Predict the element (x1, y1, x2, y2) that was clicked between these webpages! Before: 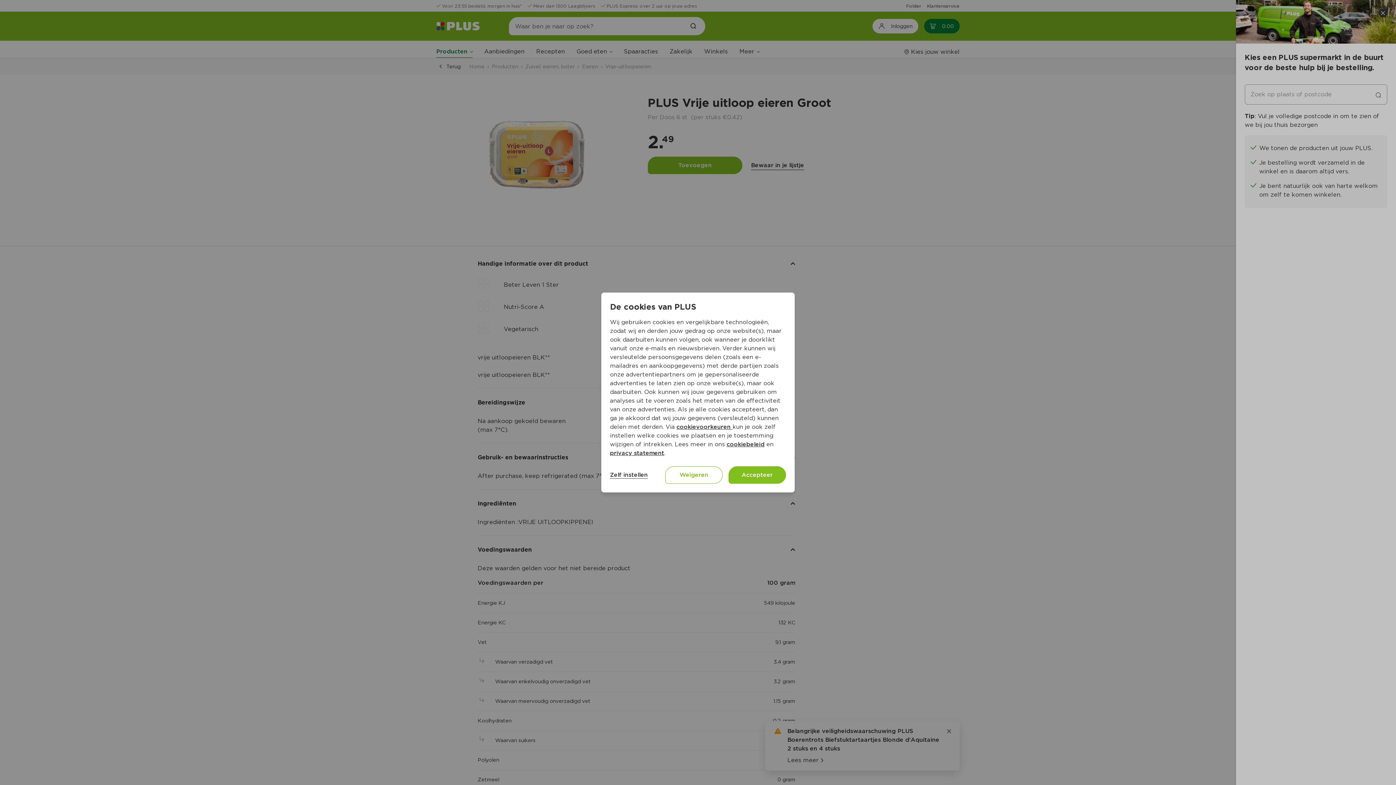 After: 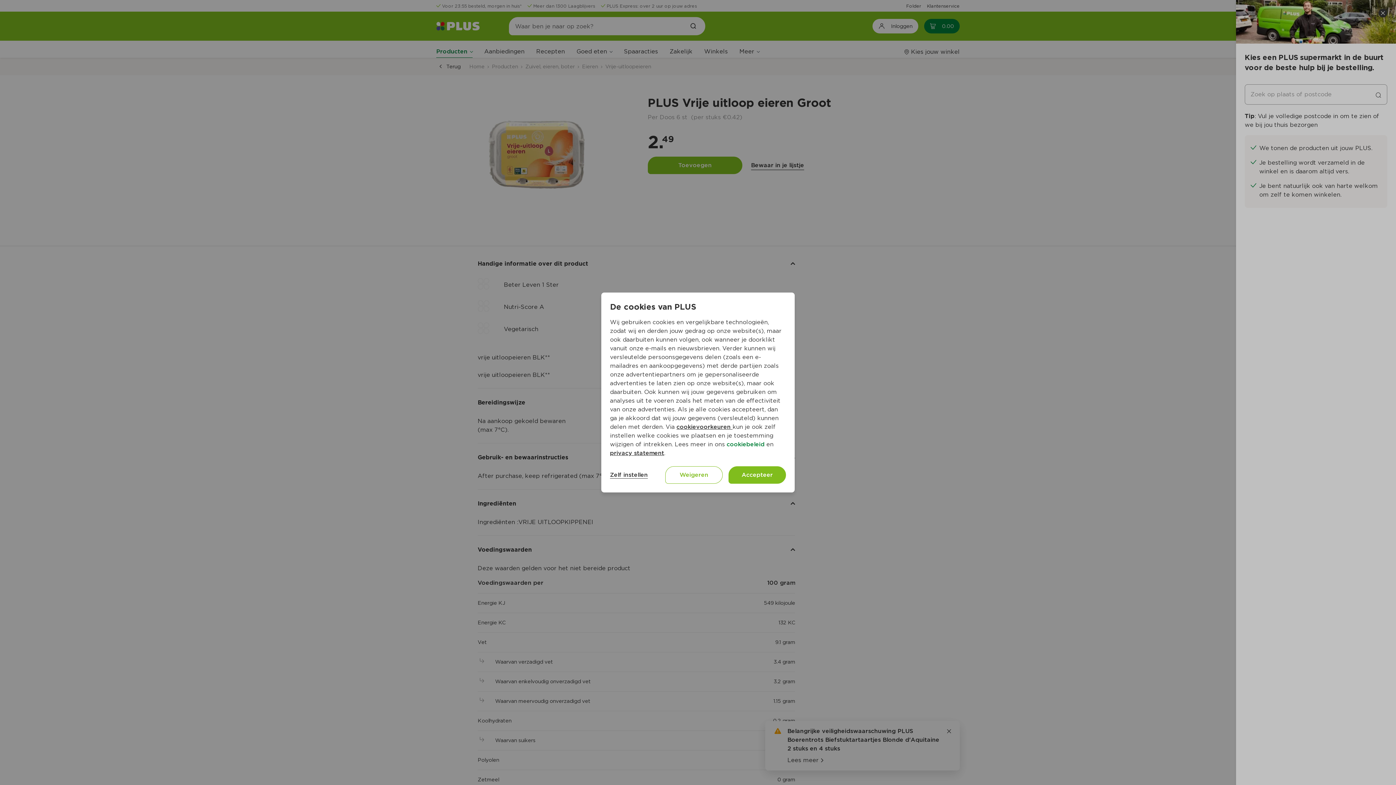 Action: bbox: (726, 441, 764, 448) label: cookiebeleid